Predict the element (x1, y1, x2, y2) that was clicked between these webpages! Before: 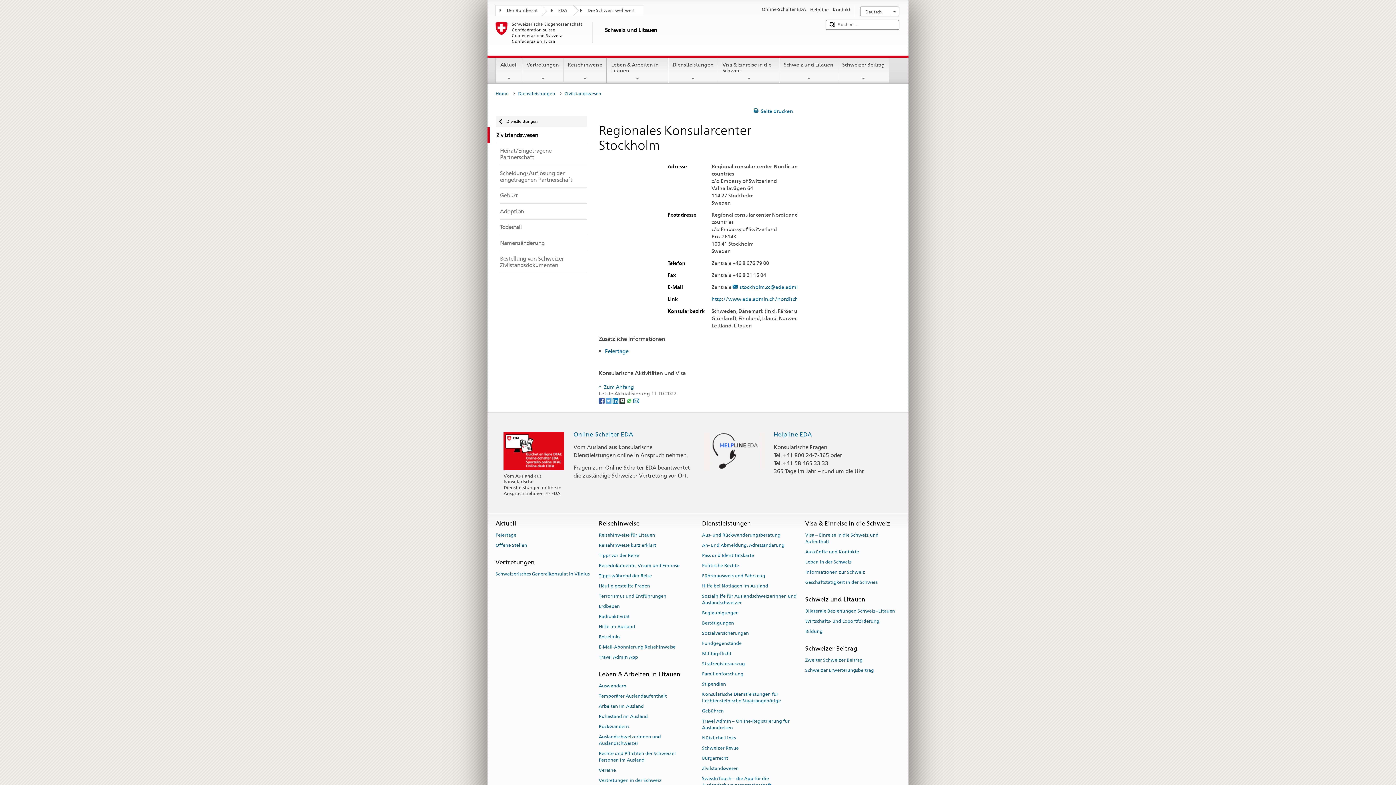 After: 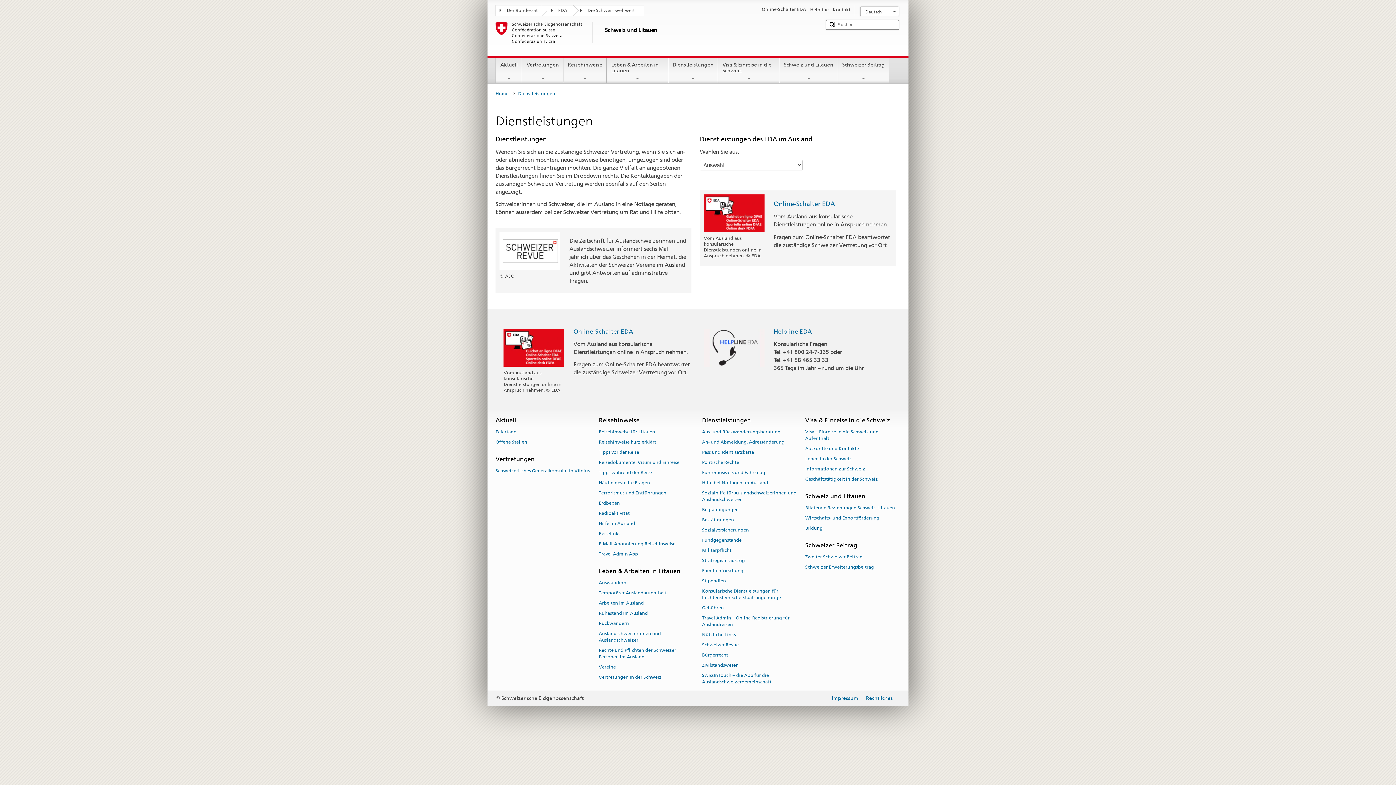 Action: label: Dienstleistungen bbox: (518, 89, 558, 98)